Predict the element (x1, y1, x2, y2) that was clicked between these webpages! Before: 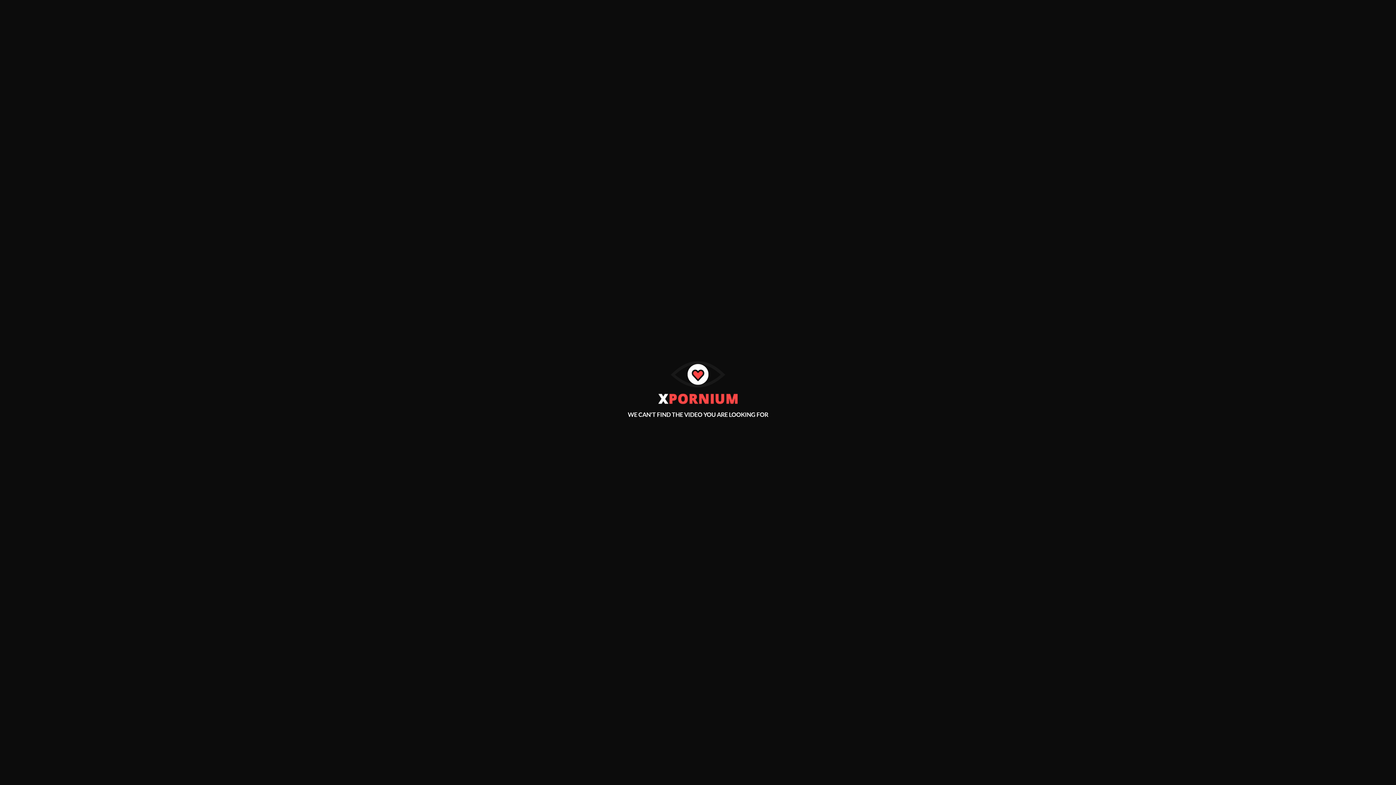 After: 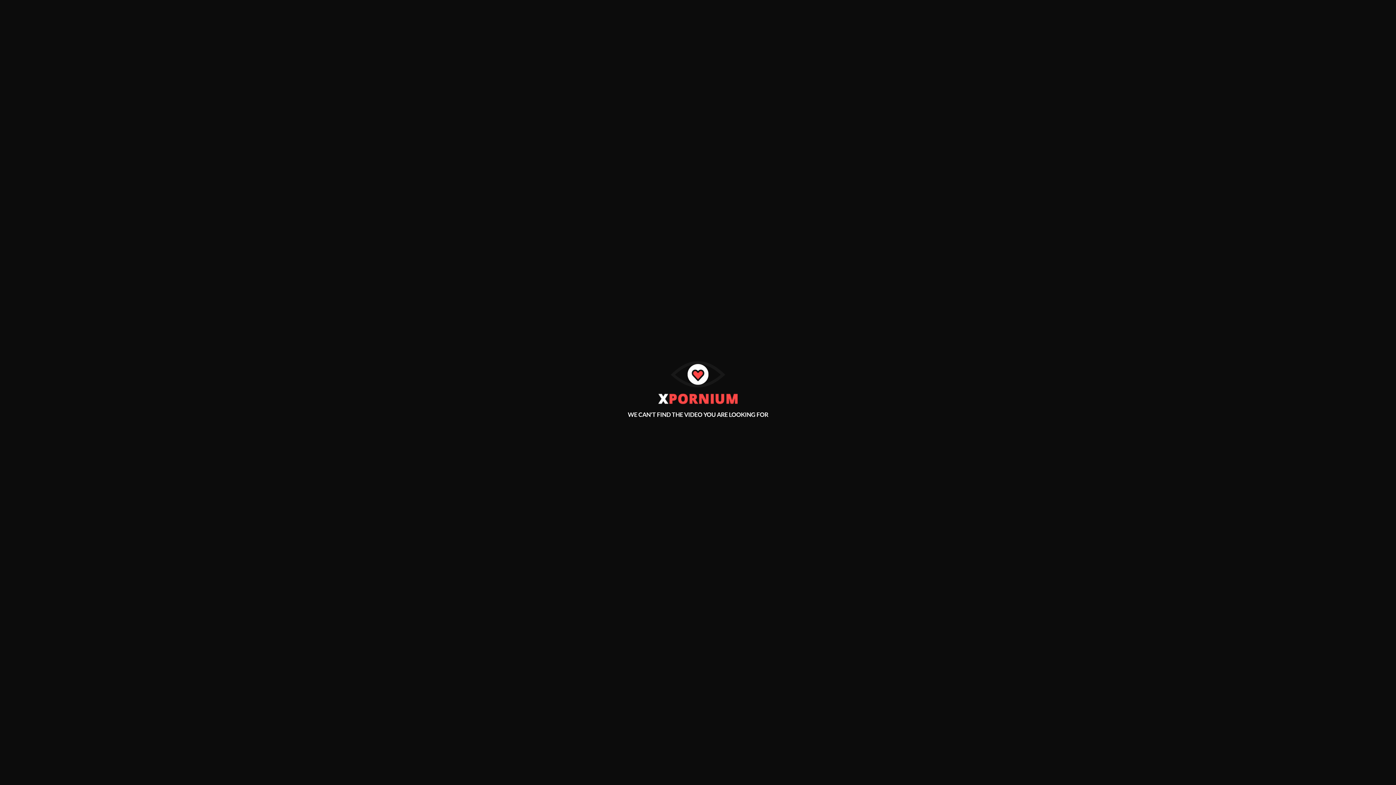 Action: bbox: (670, 361, 725, 393)